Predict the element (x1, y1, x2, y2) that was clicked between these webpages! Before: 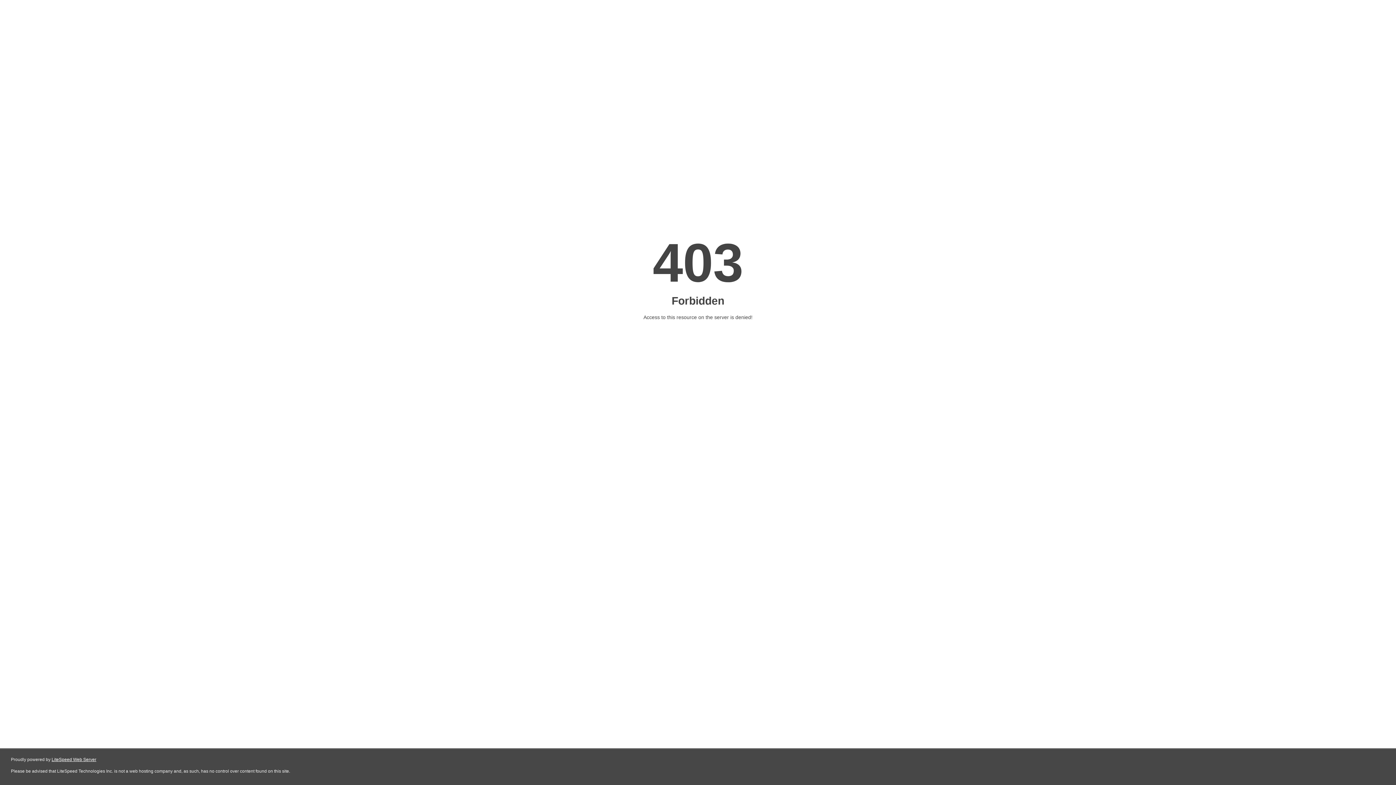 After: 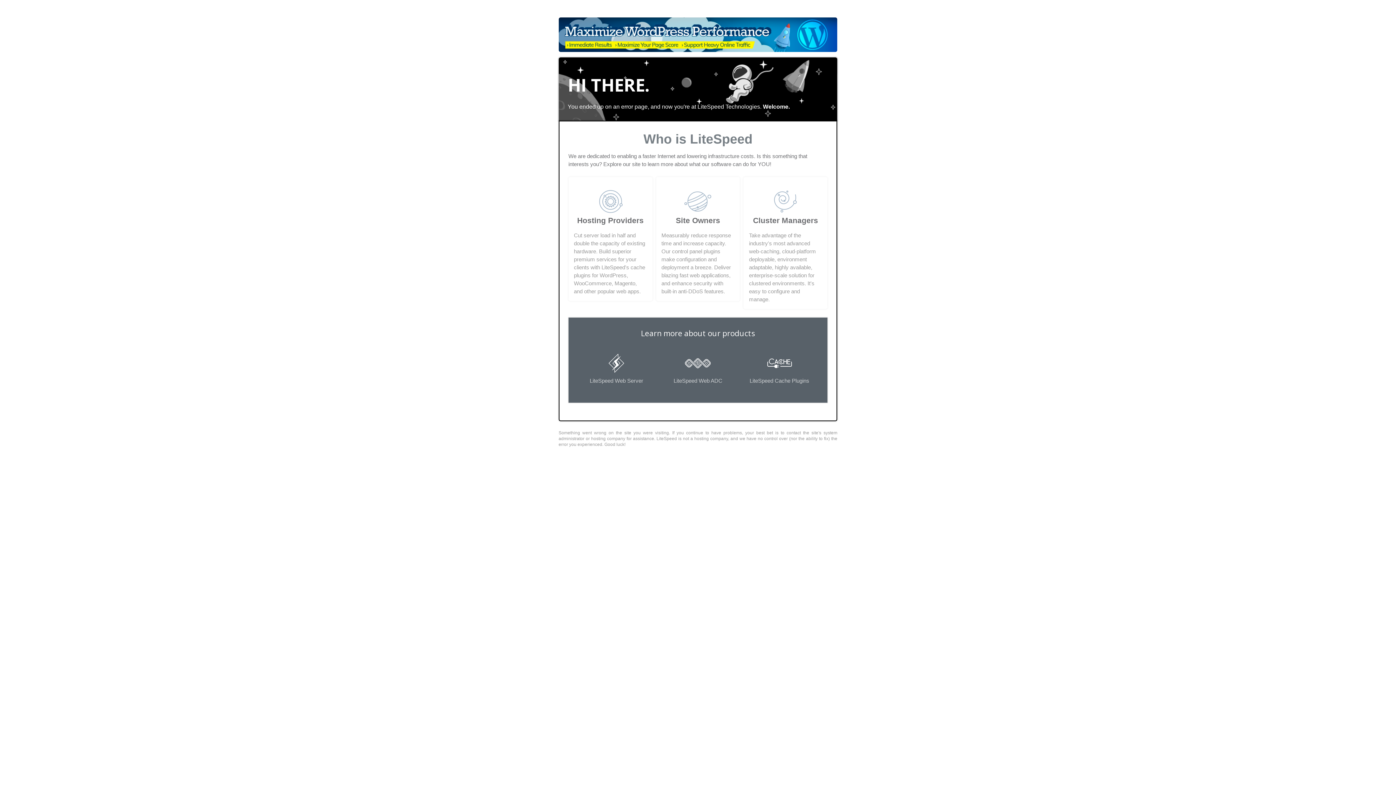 Action: label: LiteSpeed Web Server bbox: (51, 757, 96, 762)